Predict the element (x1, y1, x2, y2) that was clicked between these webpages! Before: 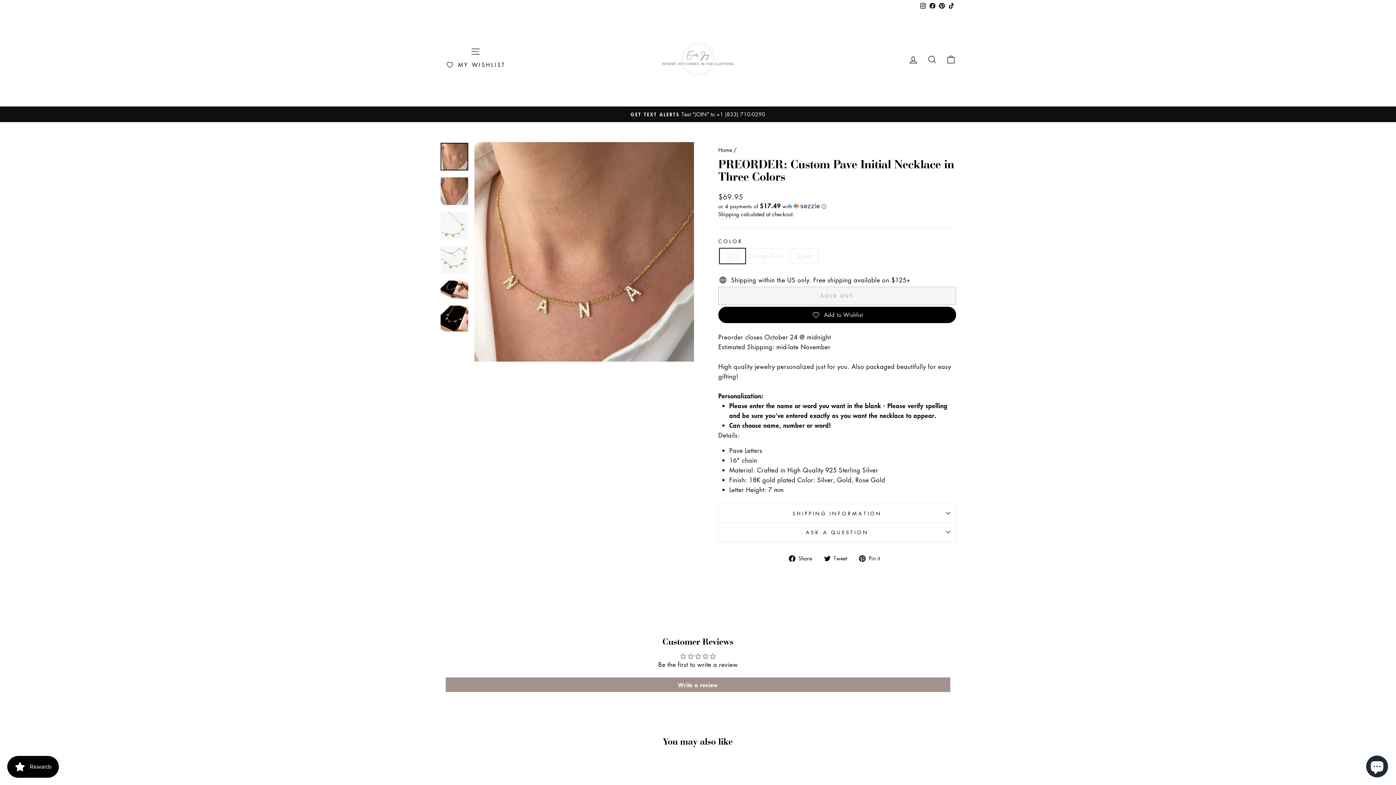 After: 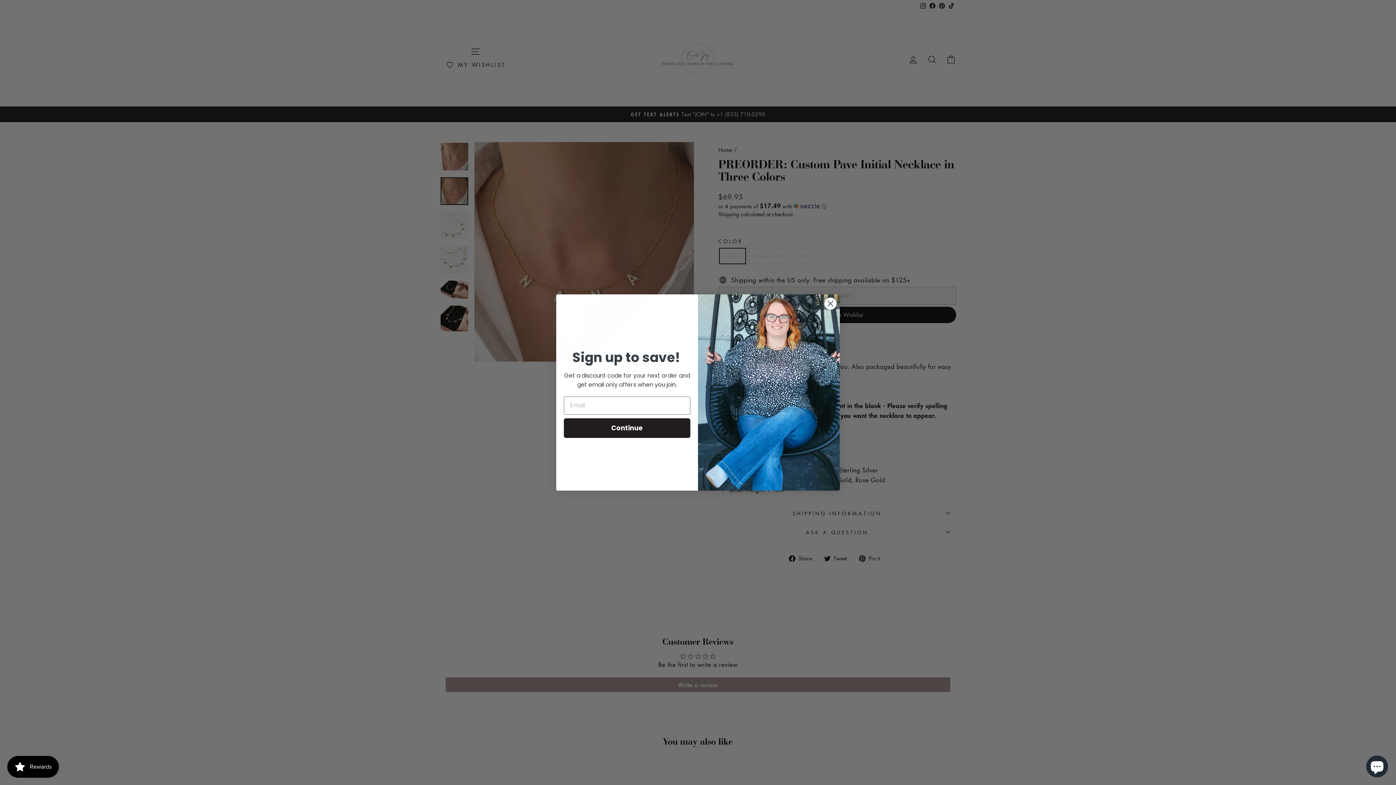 Action: bbox: (440, 177, 468, 205)